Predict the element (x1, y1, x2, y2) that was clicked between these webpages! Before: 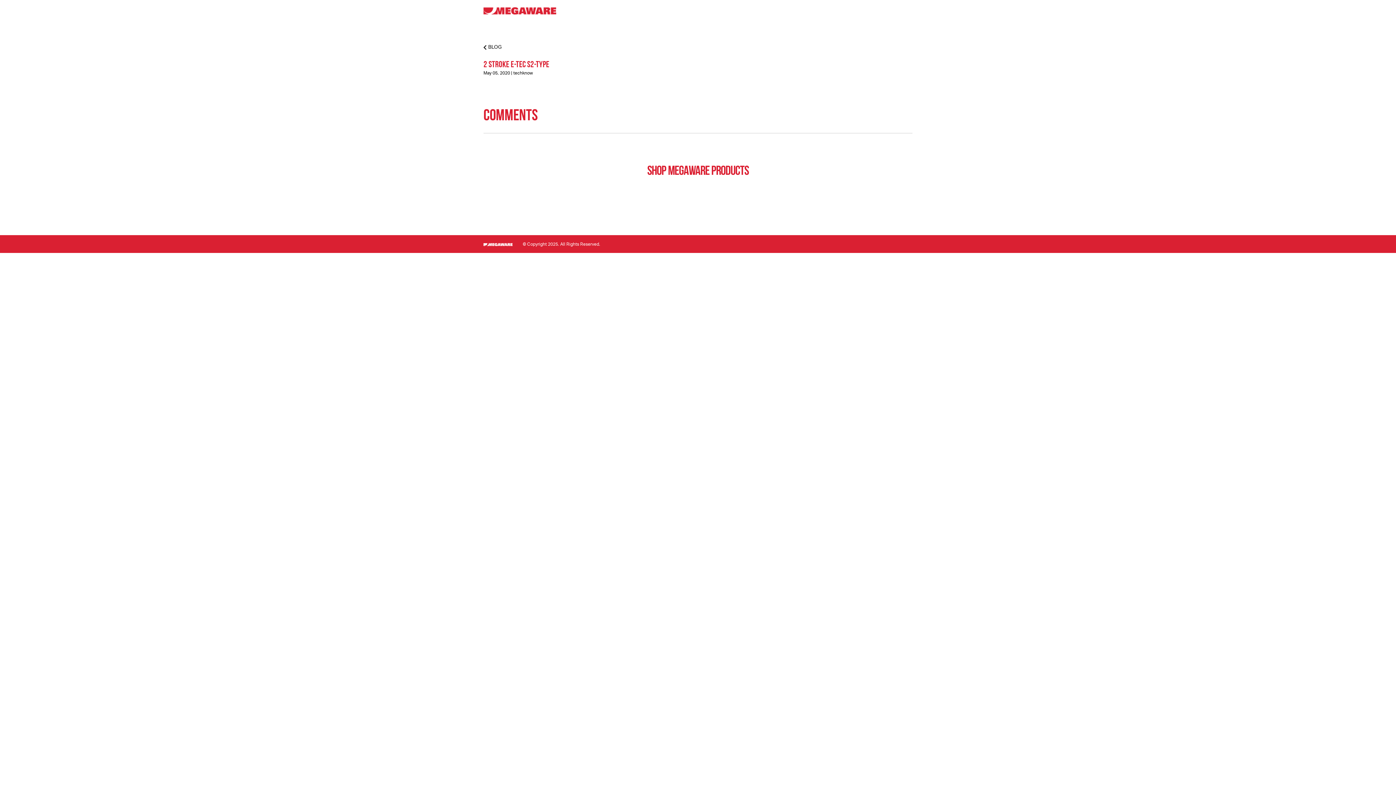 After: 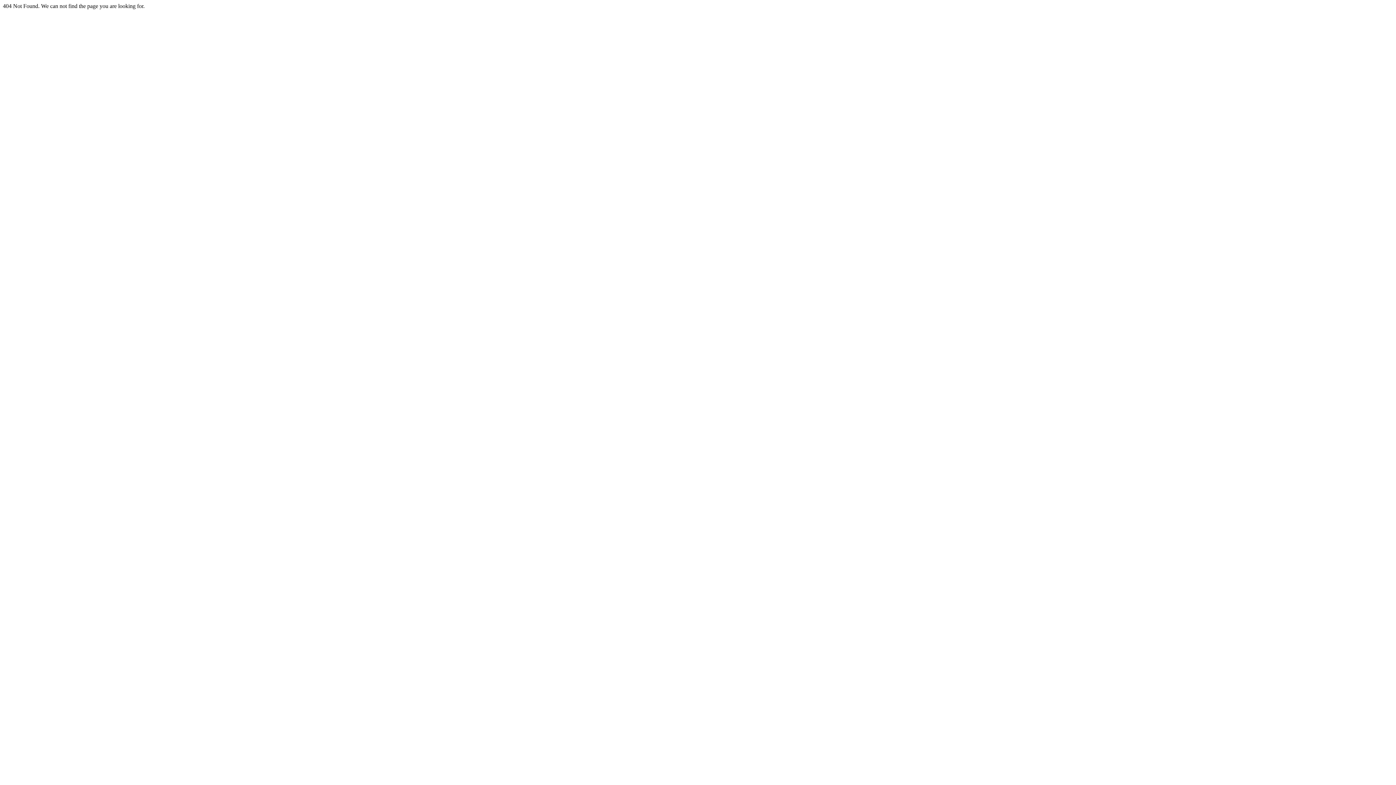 Action: bbox: (483, 43, 501, 49) label: BLOG